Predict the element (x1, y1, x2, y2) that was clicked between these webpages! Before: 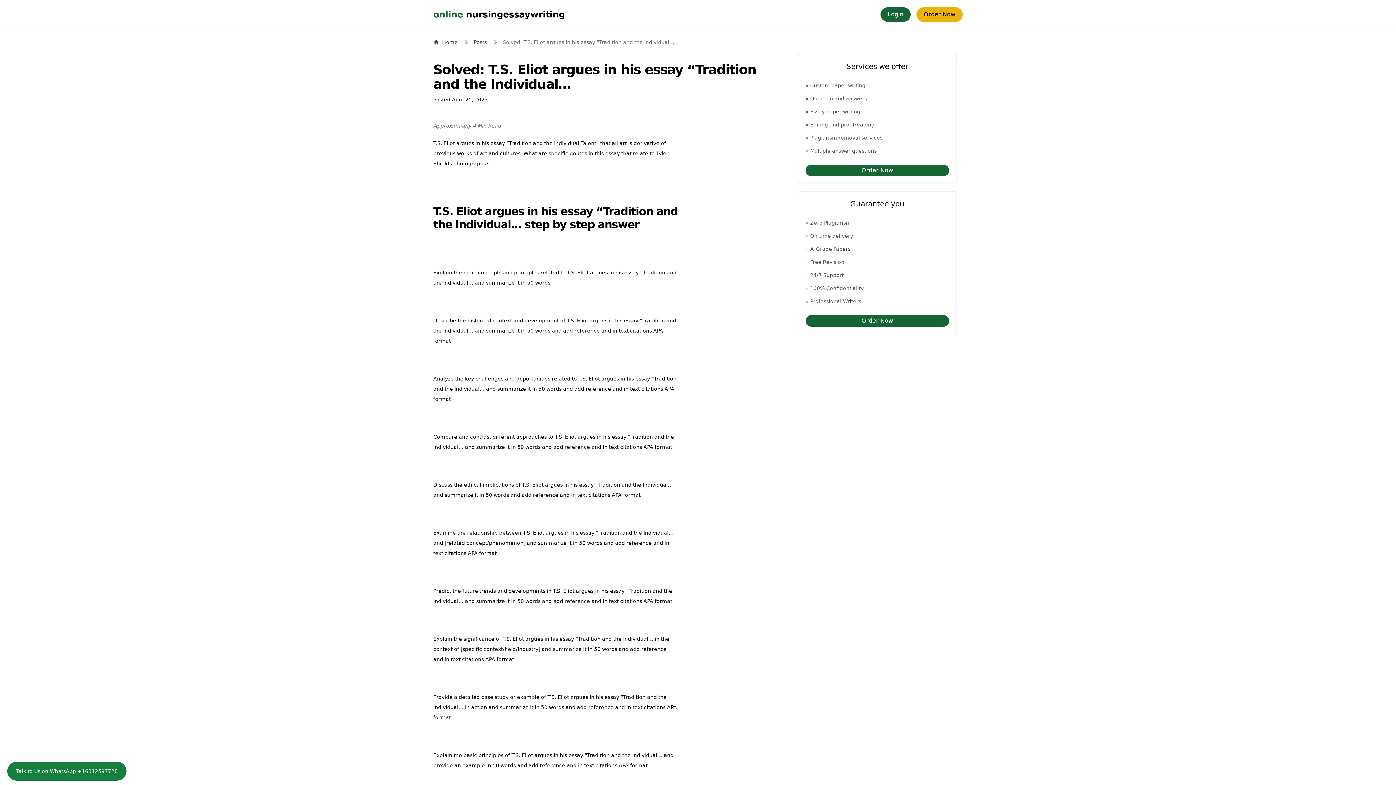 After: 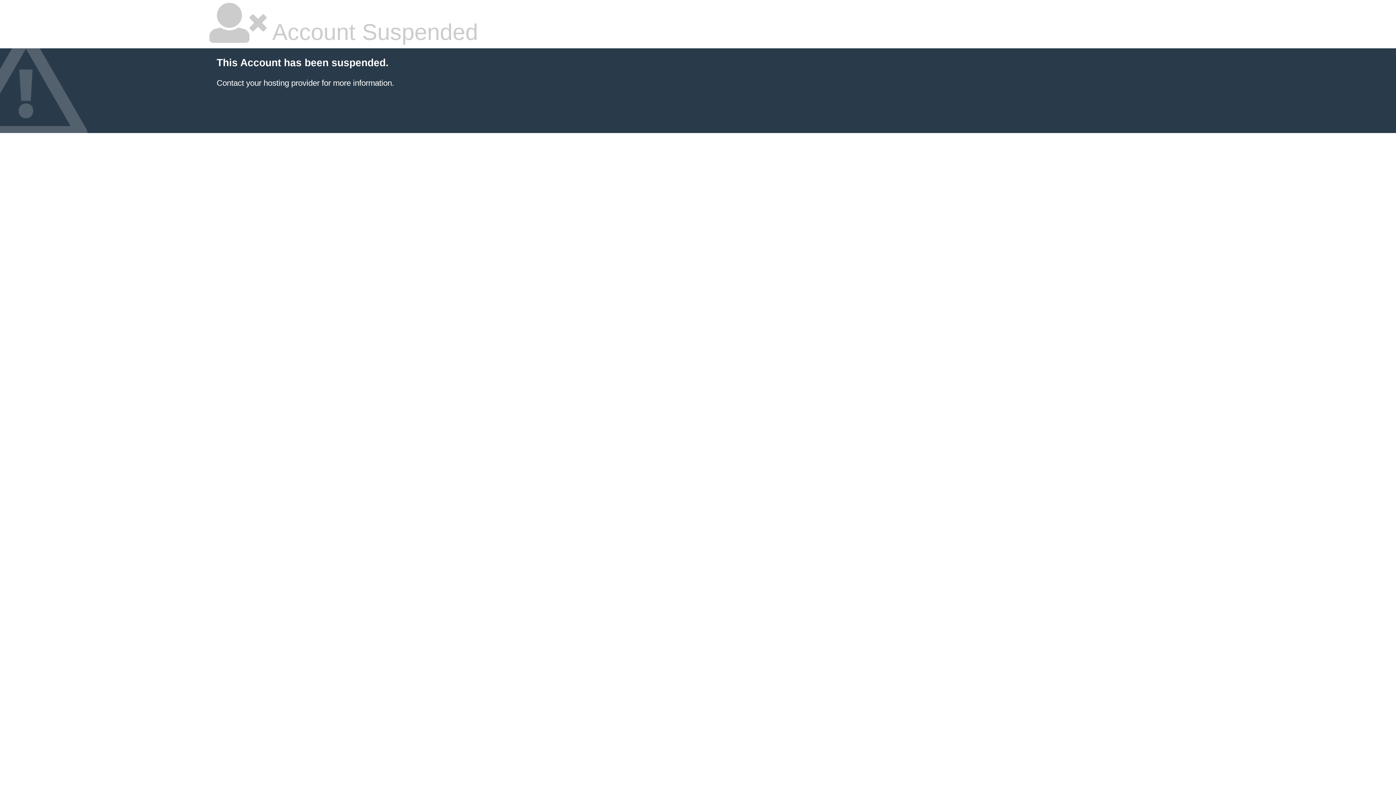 Action: bbox: (880, 7, 910, 21) label: Login